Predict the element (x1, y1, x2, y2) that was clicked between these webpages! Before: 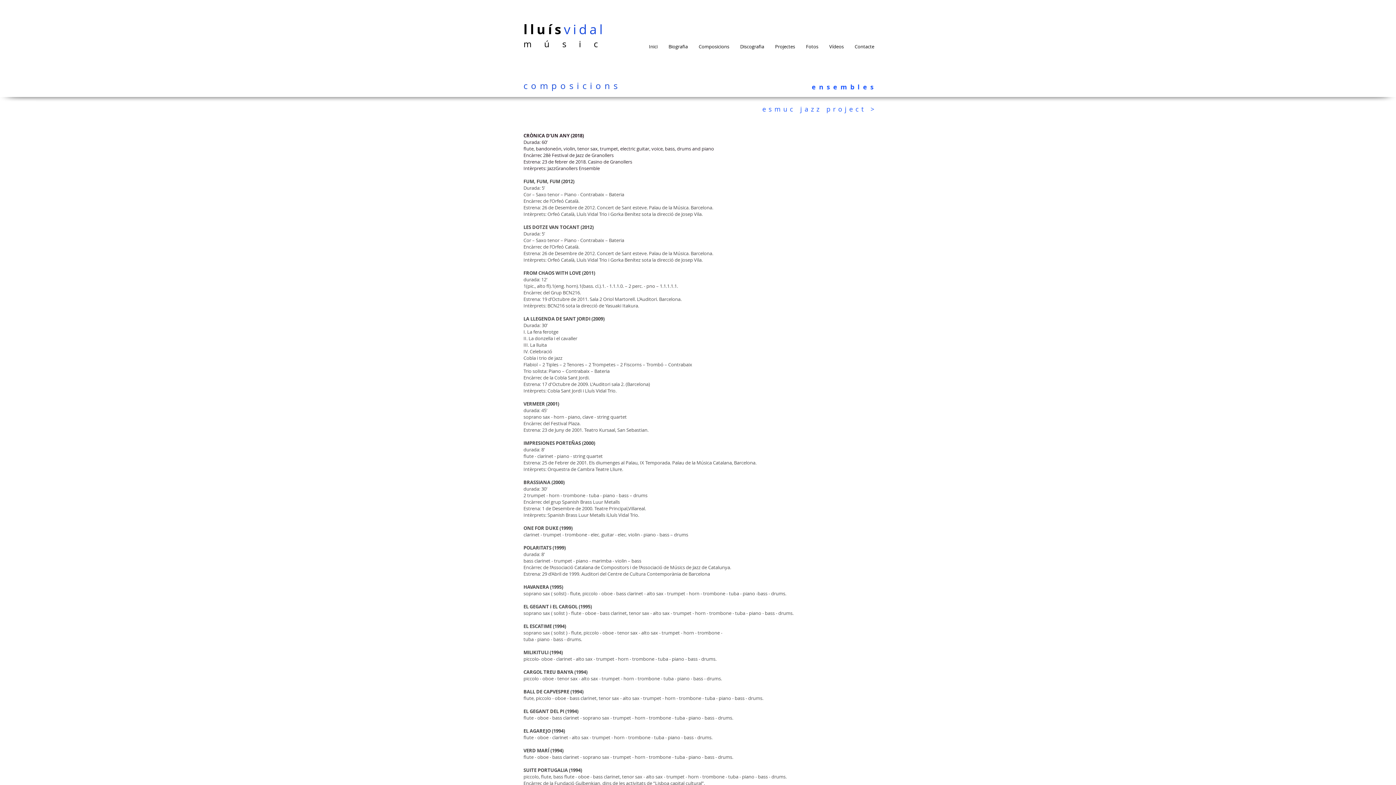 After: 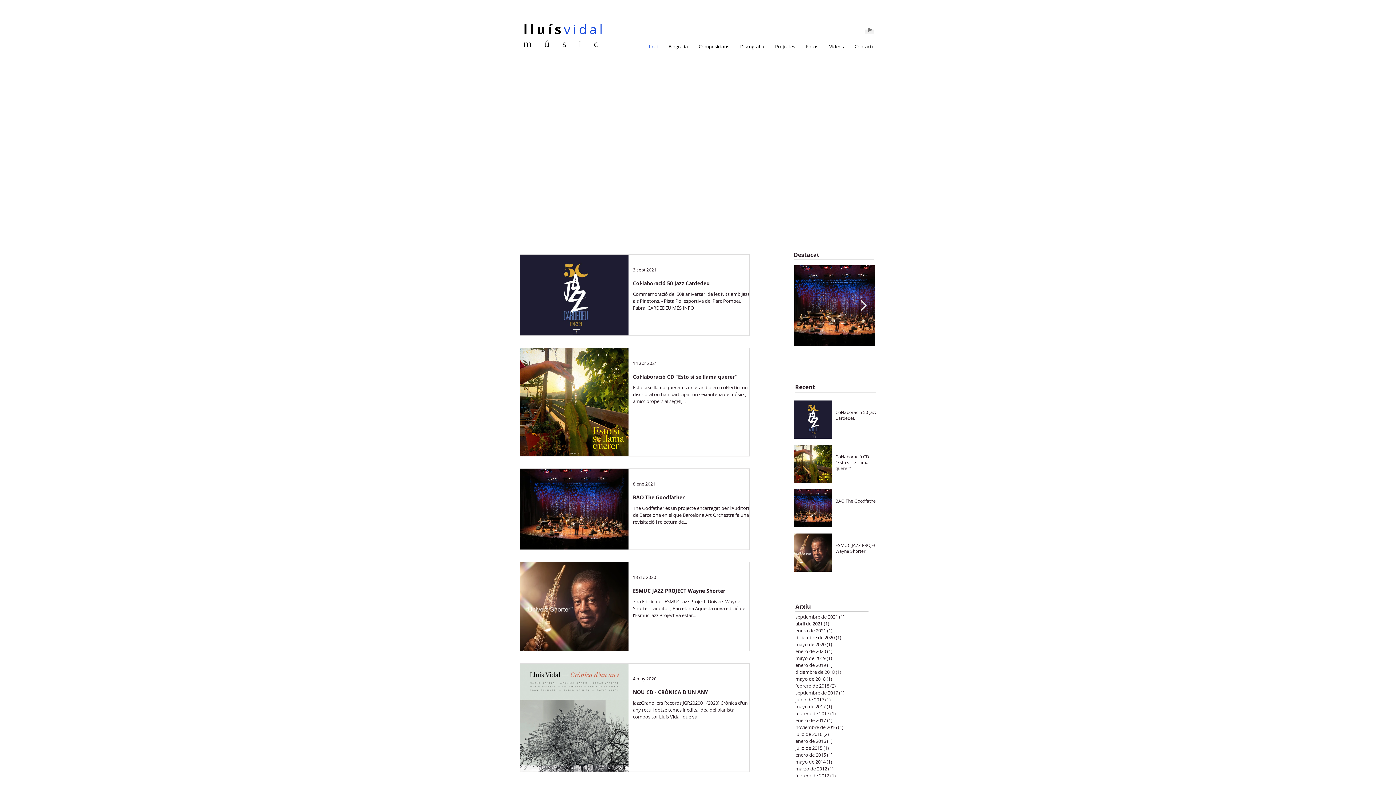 Action: label: lluísvidal bbox: (523, 20, 605, 37)